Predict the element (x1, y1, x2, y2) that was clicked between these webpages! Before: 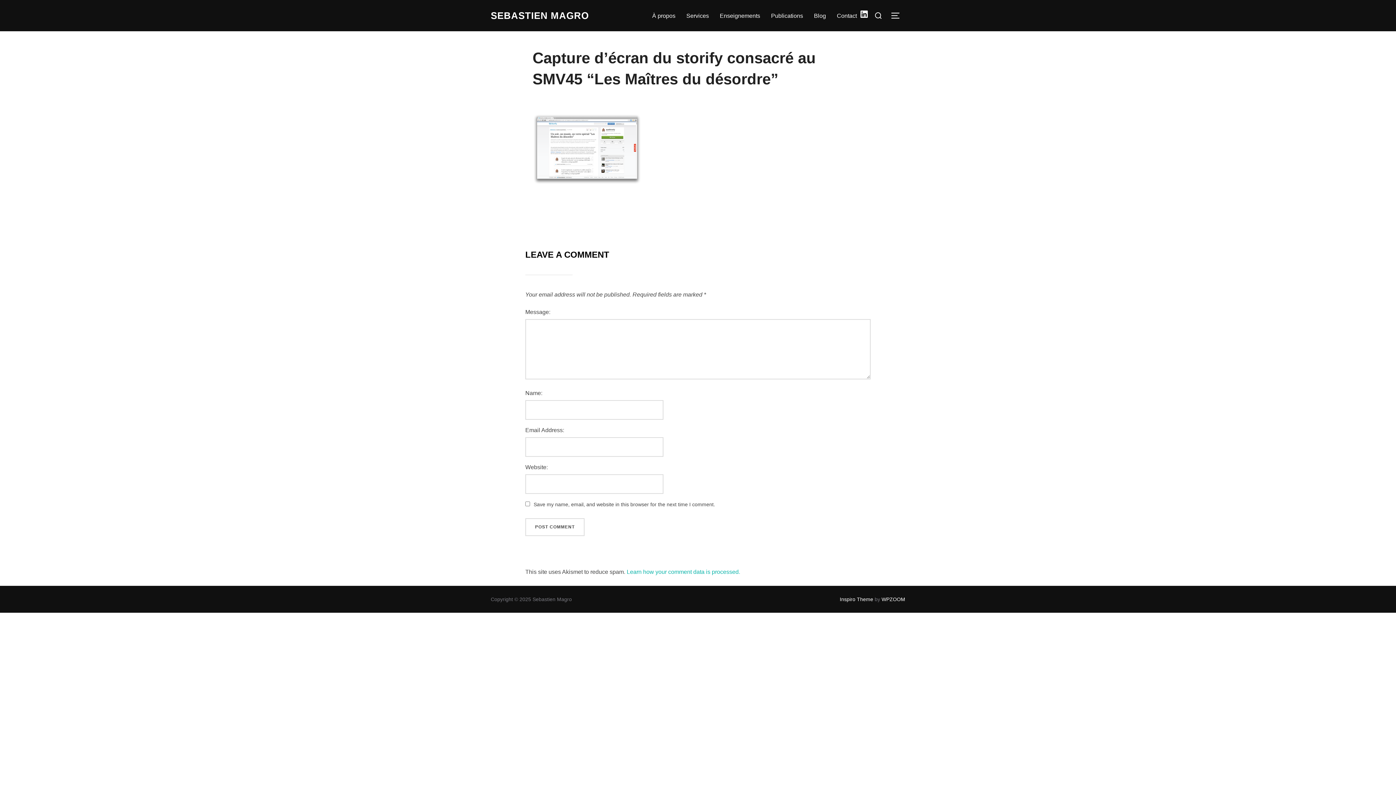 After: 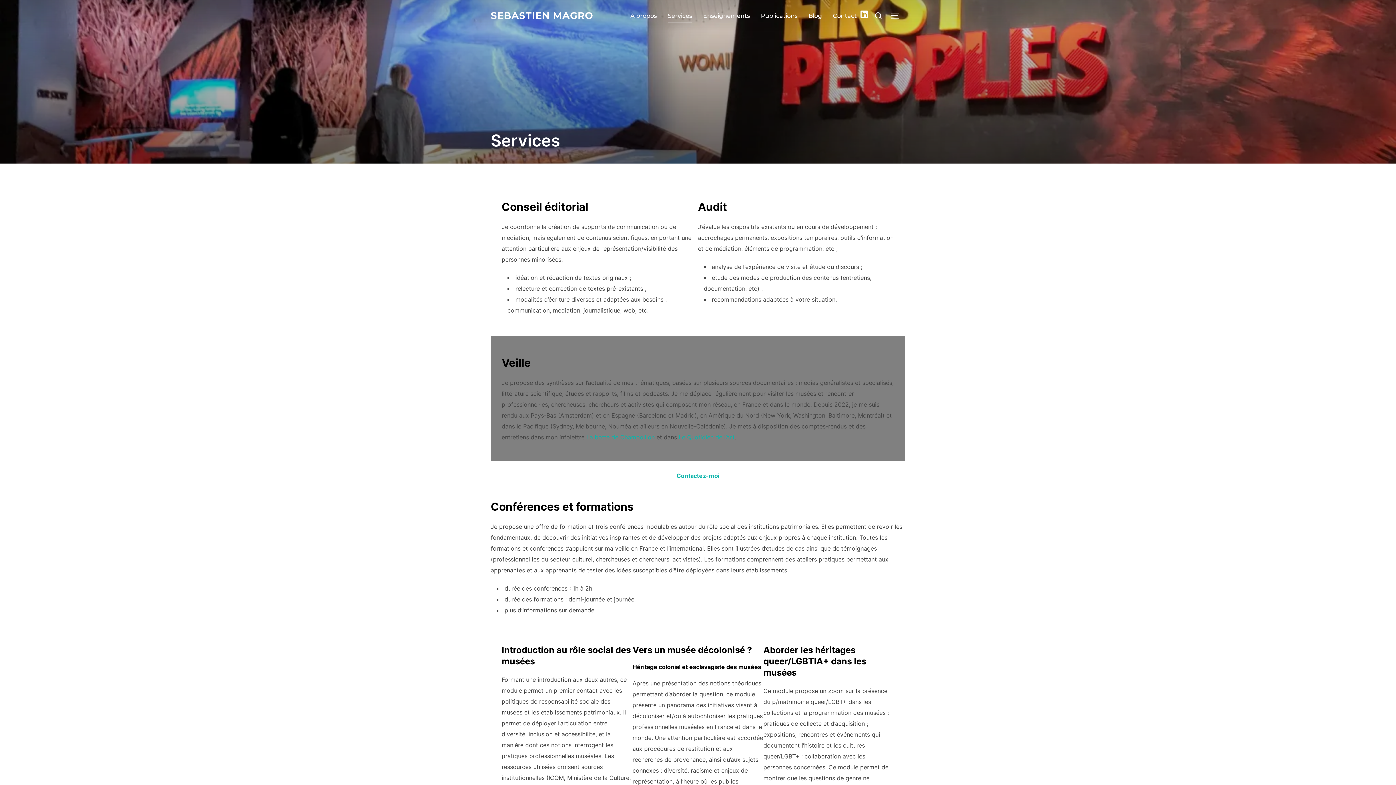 Action: label: Services bbox: (686, 8, 709, 22)